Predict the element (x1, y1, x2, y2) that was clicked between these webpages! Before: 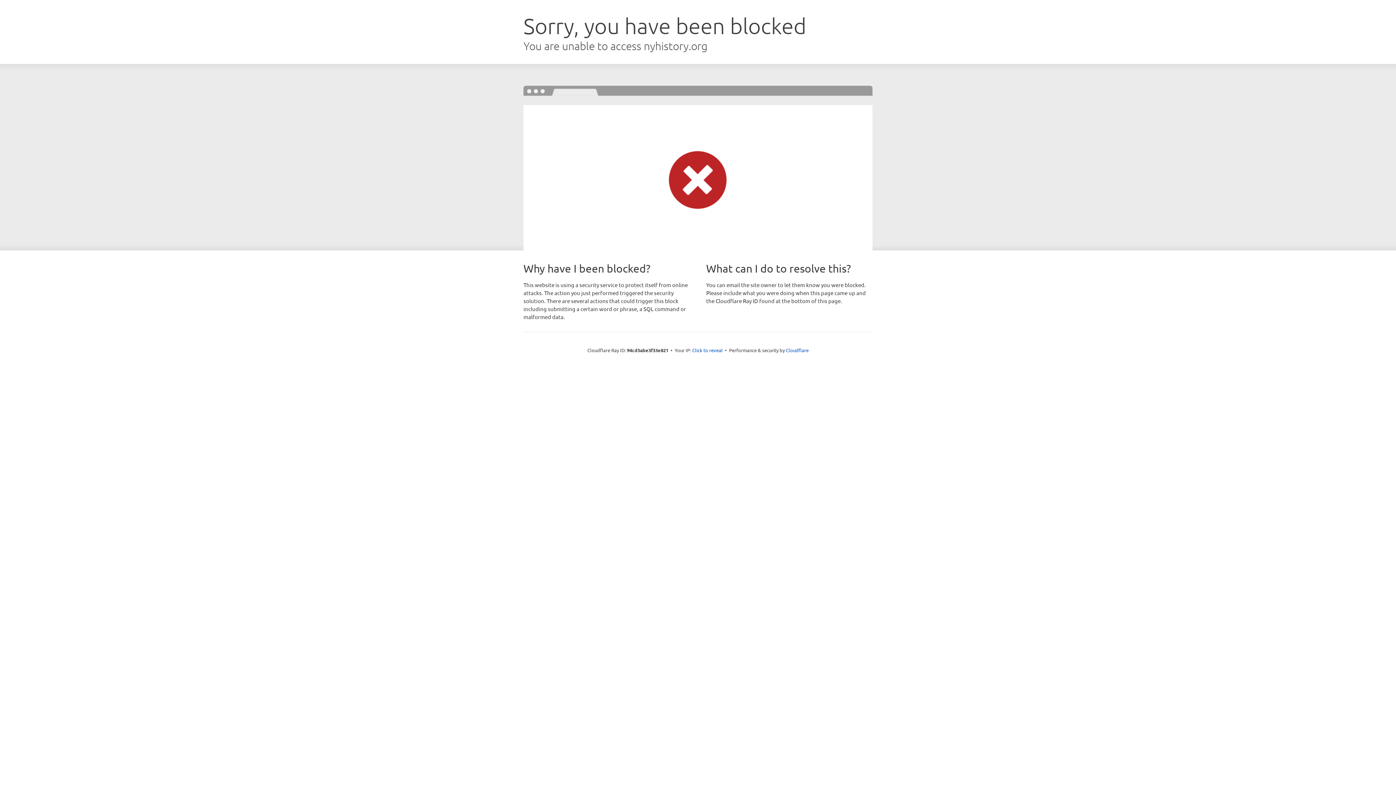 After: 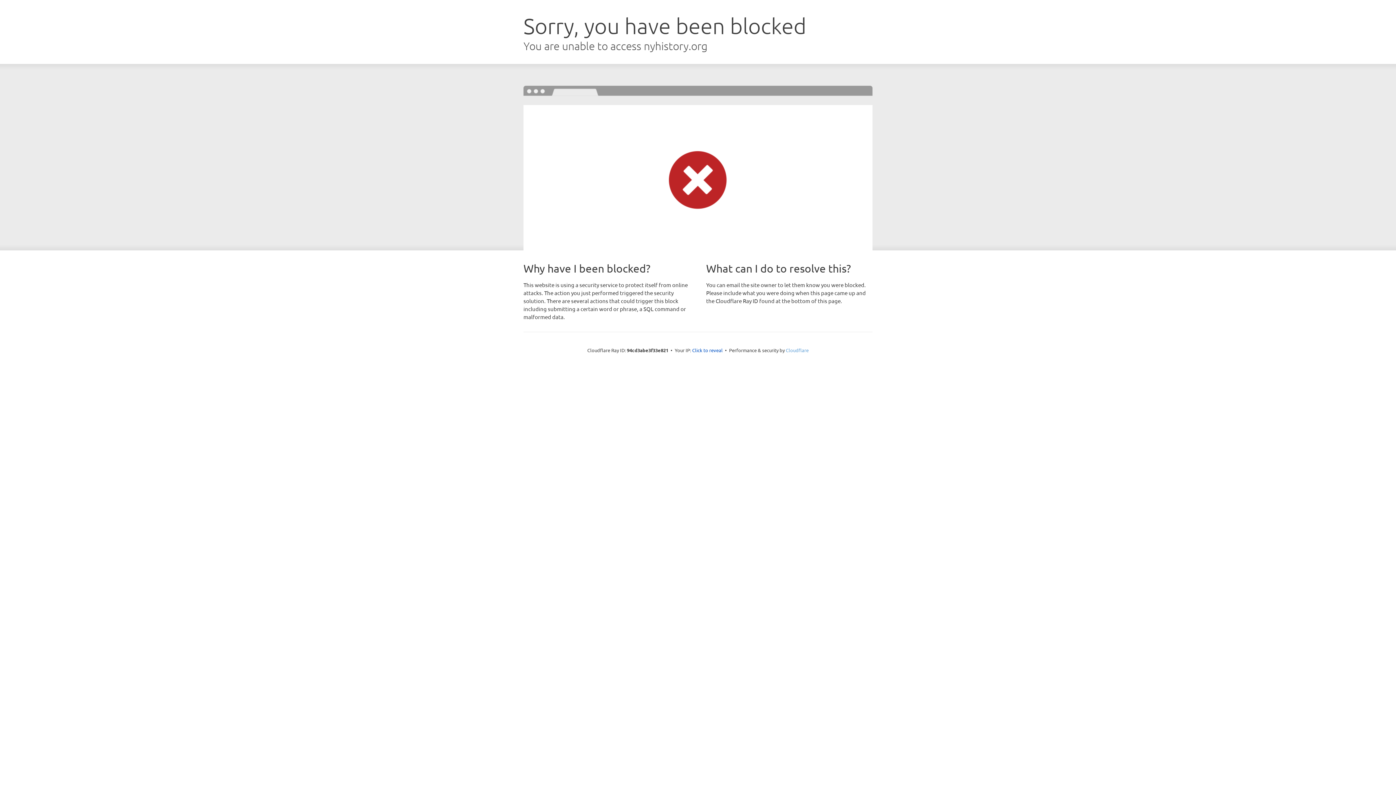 Action: label: Cloudflare bbox: (786, 347, 808, 353)